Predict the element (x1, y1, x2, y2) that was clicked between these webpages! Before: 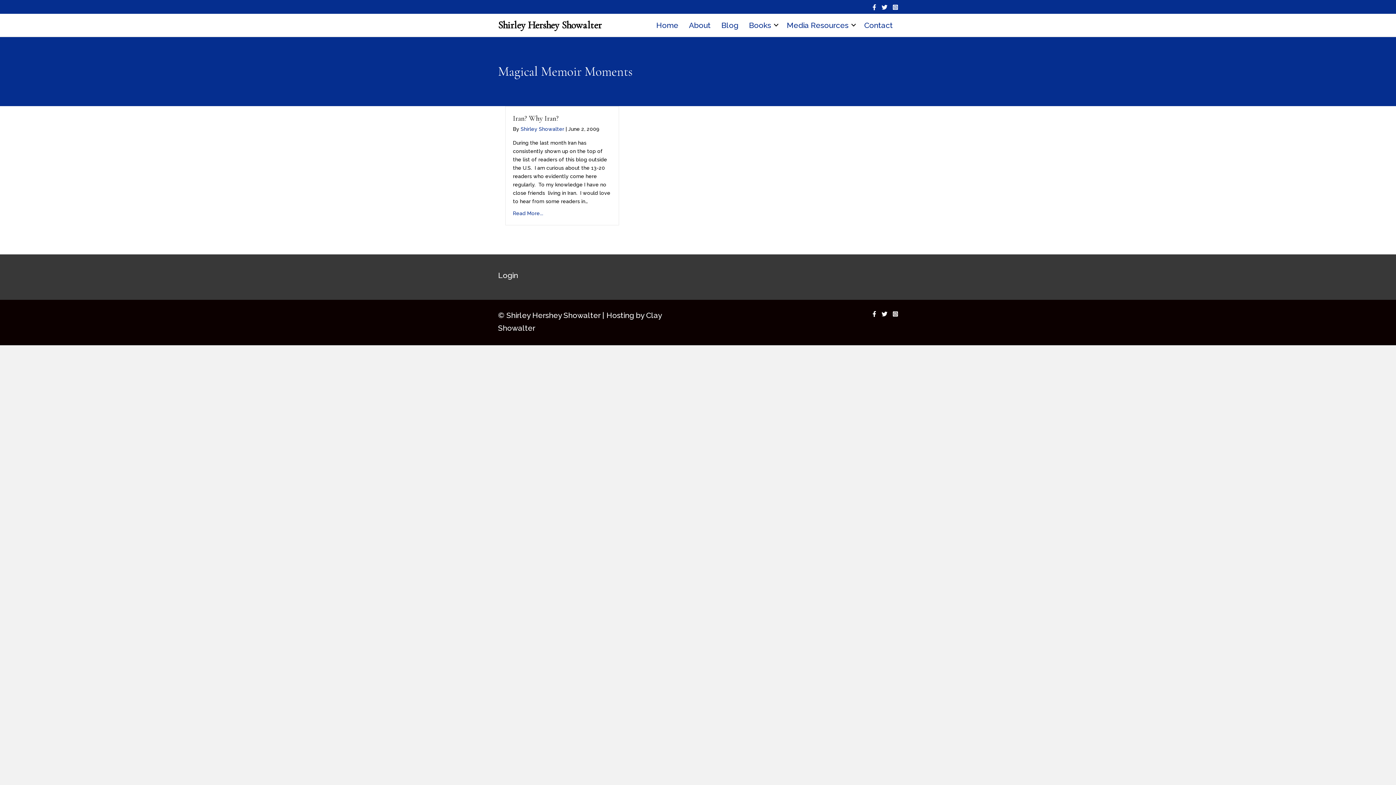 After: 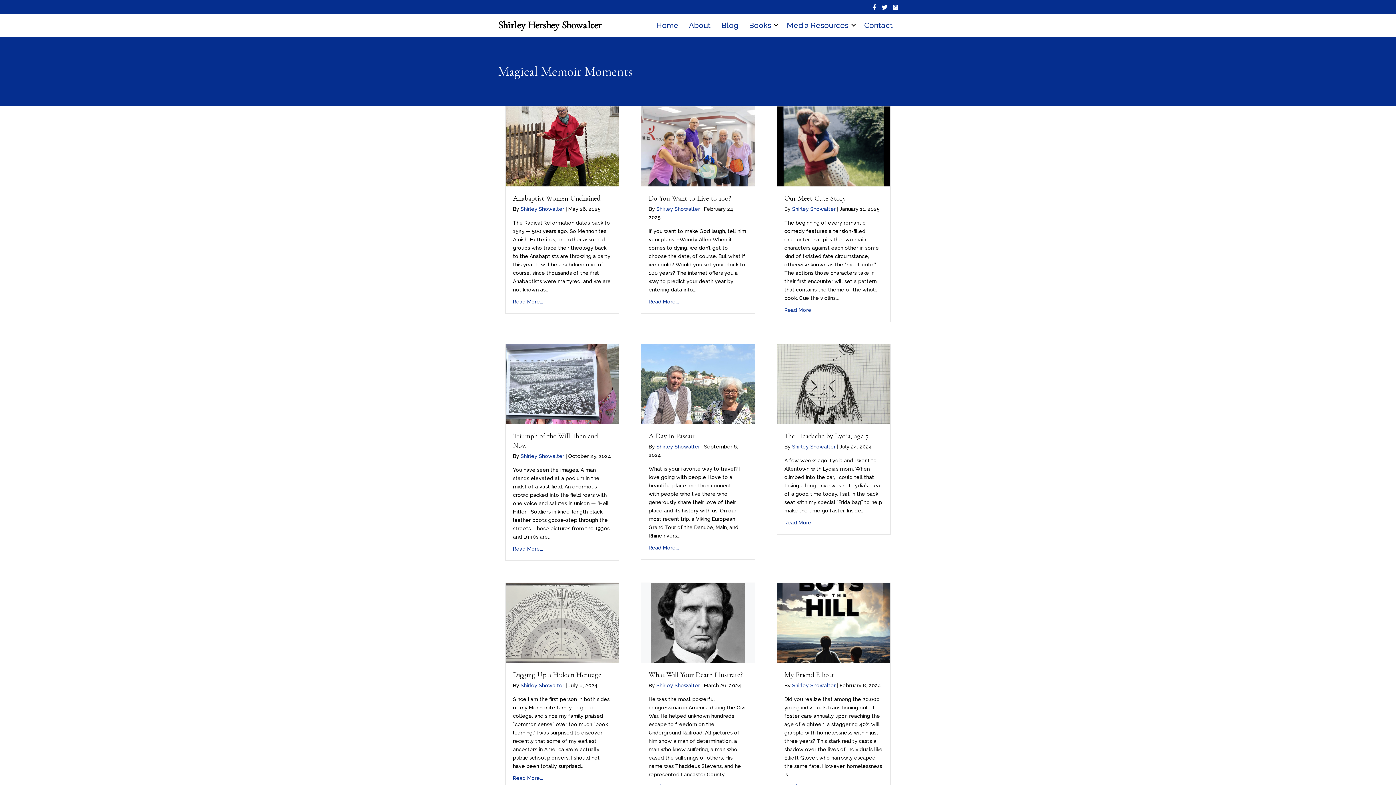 Action: bbox: (716, 13, 743, 36) label: Blog